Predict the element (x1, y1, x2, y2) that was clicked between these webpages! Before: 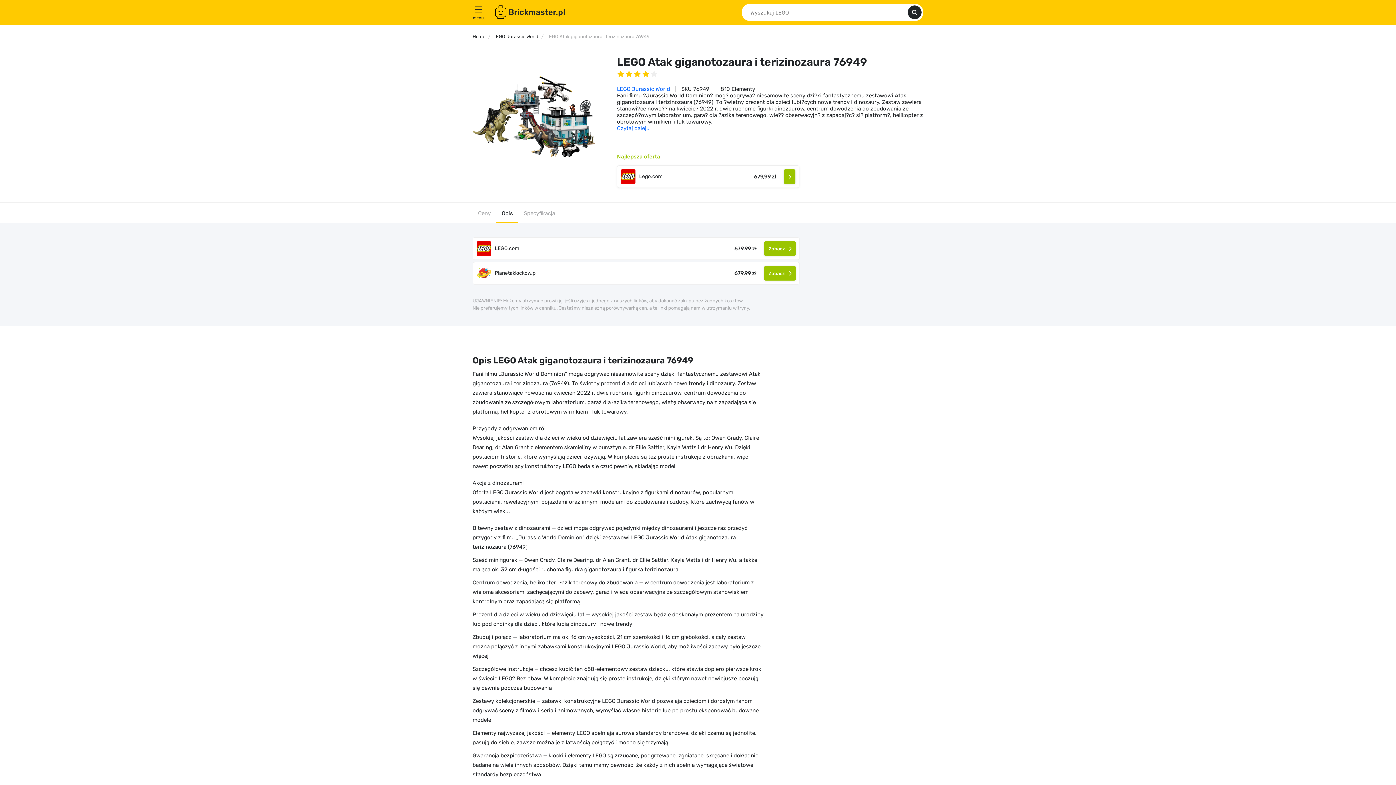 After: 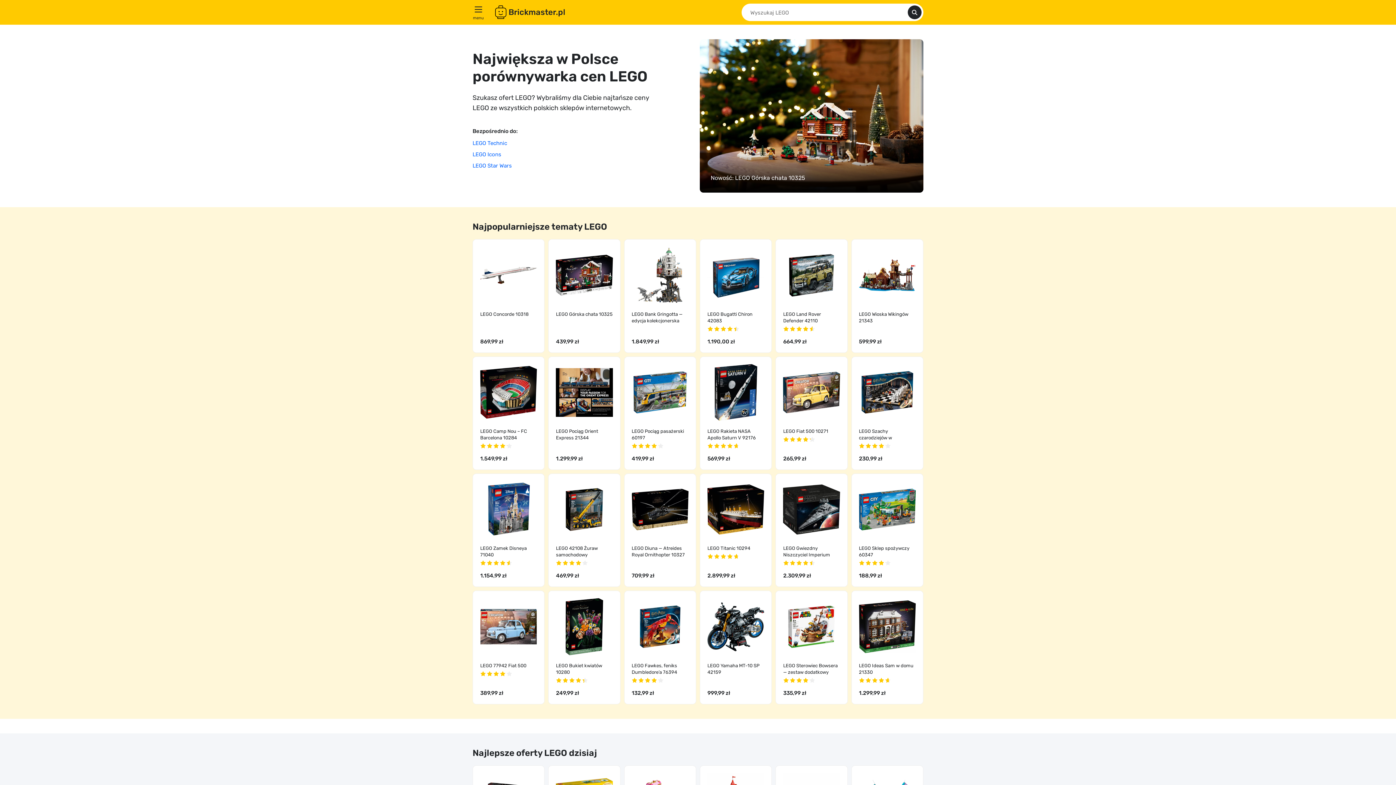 Action: bbox: (495, 5, 565, 18) label: Brickmaster.pl